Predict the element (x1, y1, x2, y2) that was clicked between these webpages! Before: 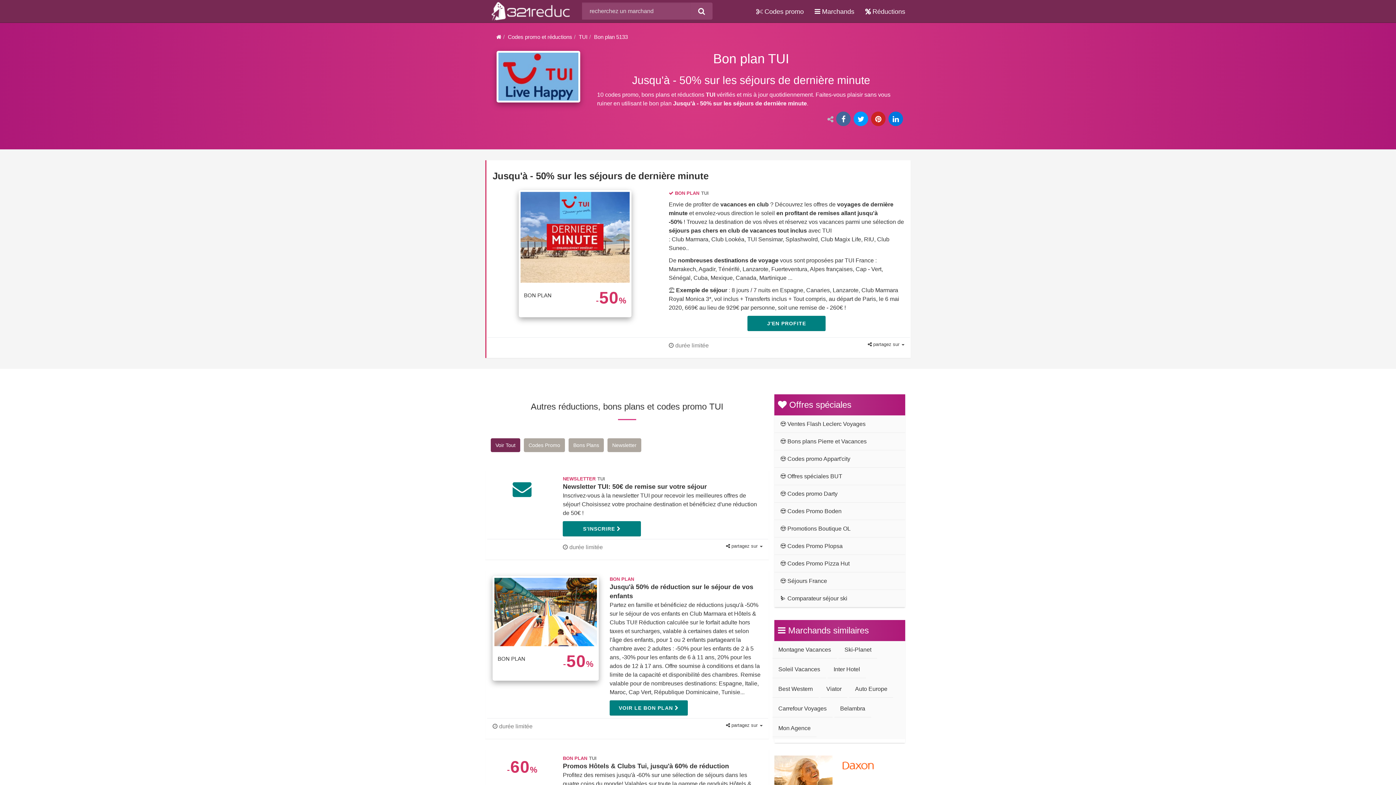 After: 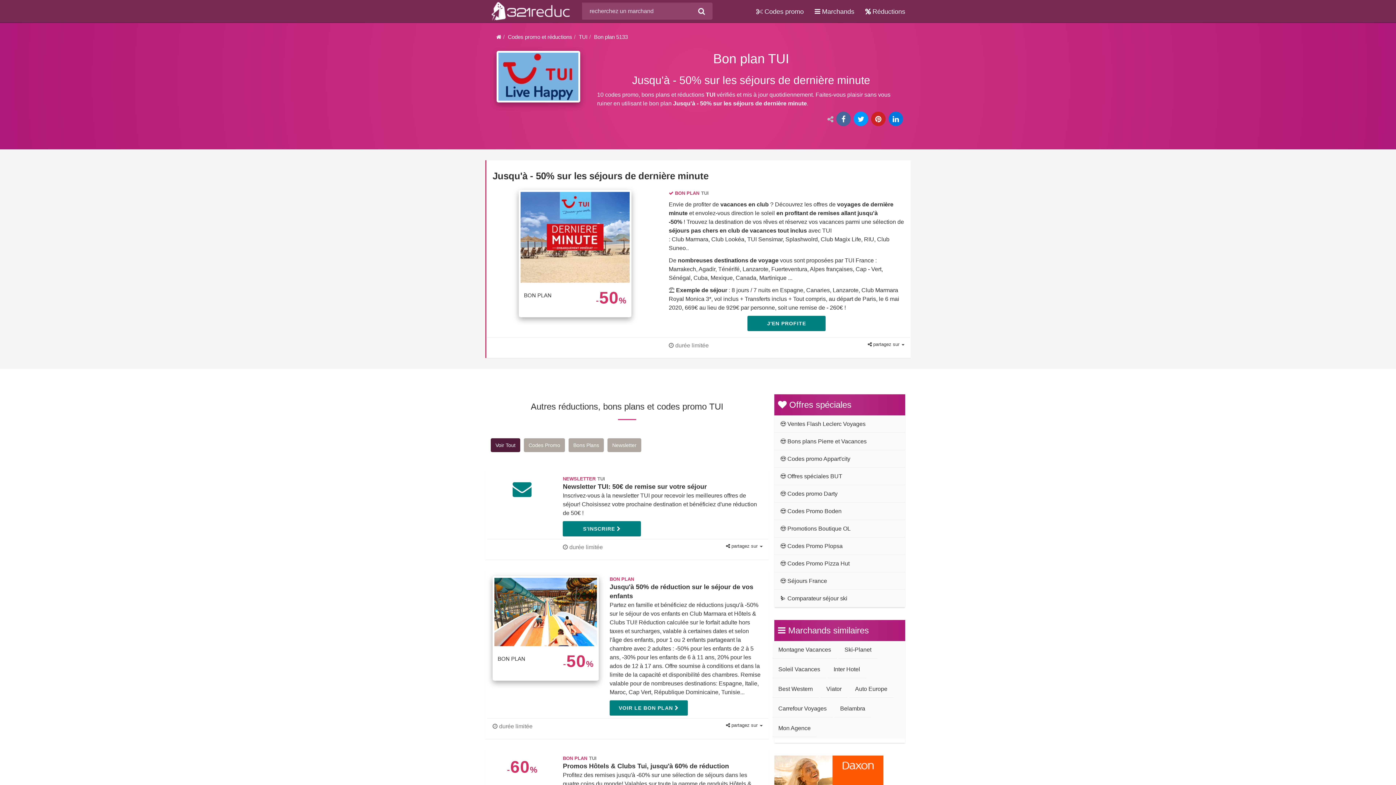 Action: label: Voir Tout bbox: (490, 438, 520, 452)